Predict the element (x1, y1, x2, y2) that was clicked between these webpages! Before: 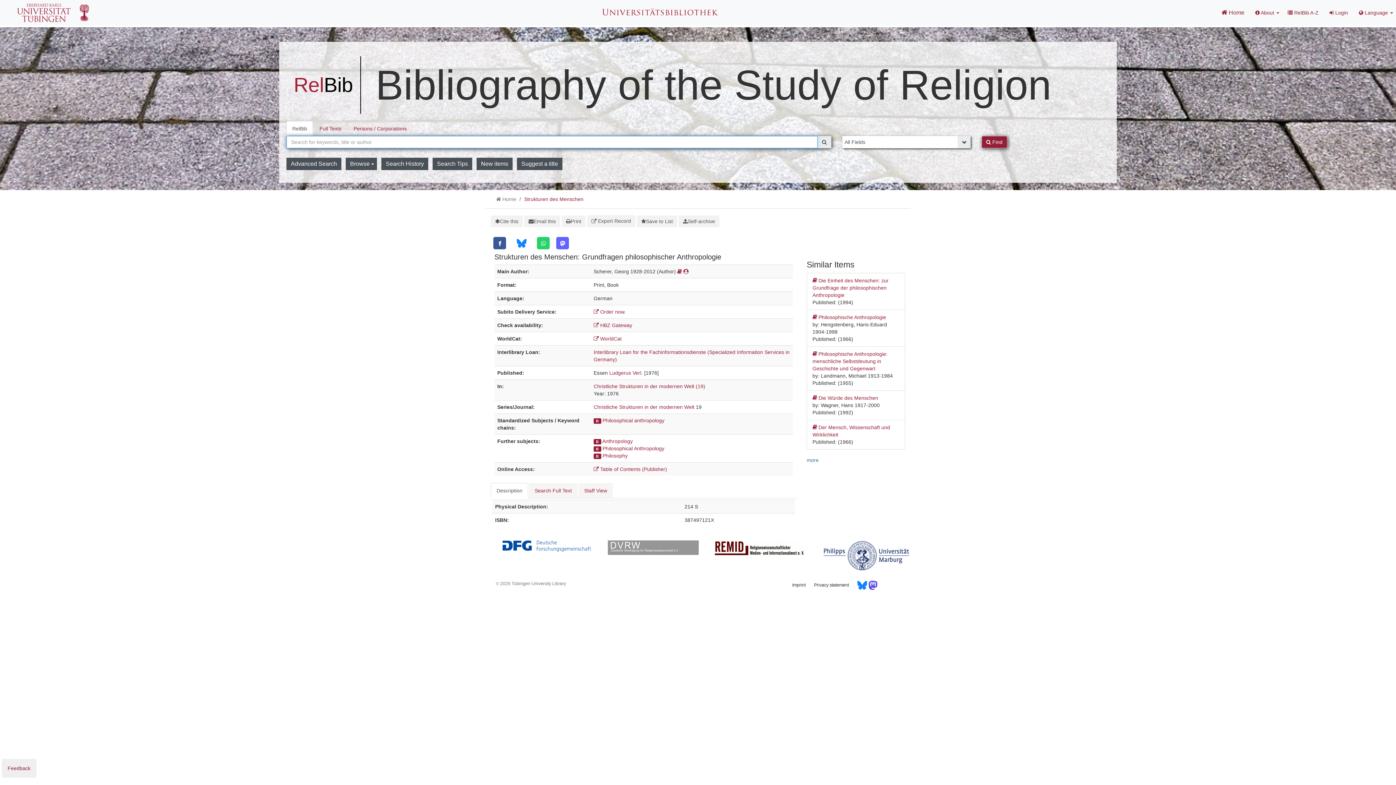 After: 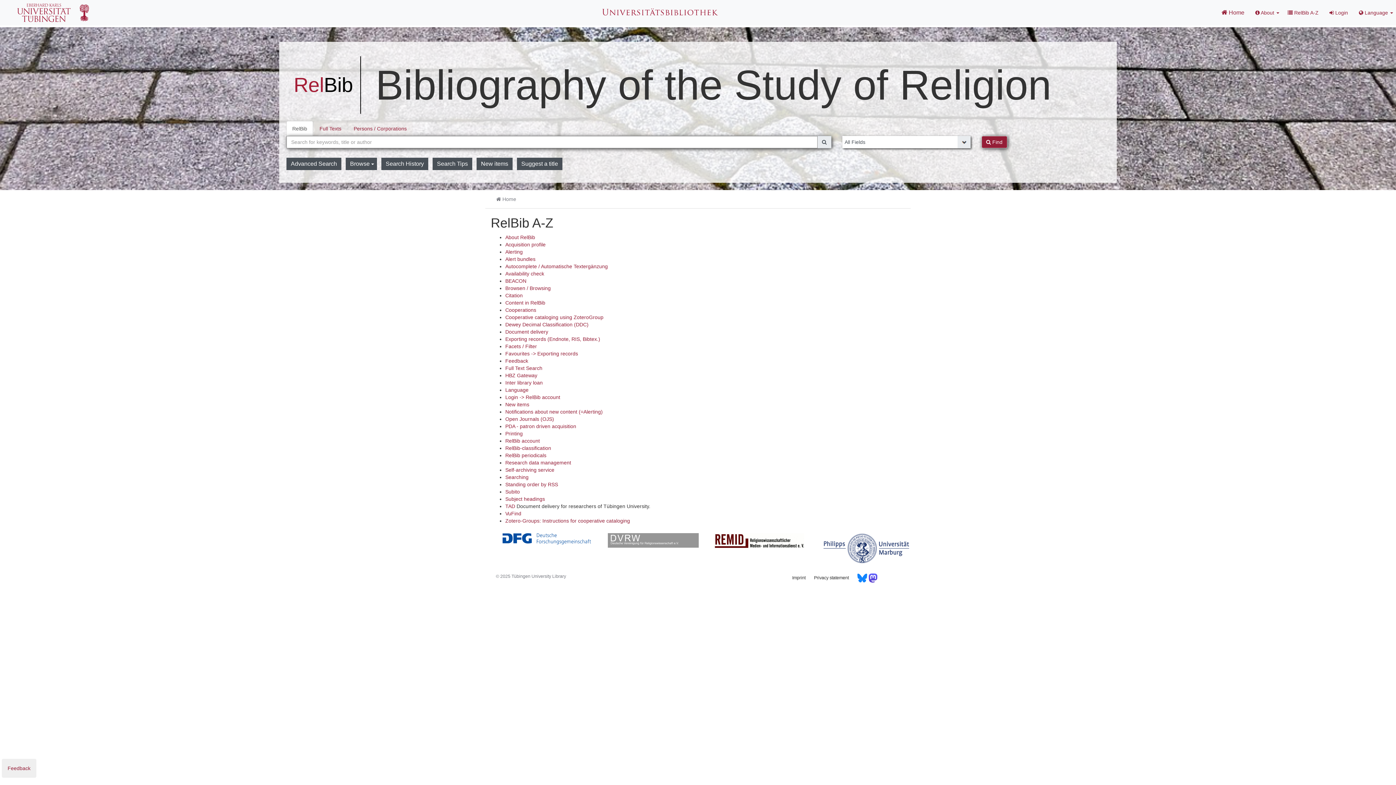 Action: bbox: (1282, 3, 1324, 21) label:  RelBib A-Z